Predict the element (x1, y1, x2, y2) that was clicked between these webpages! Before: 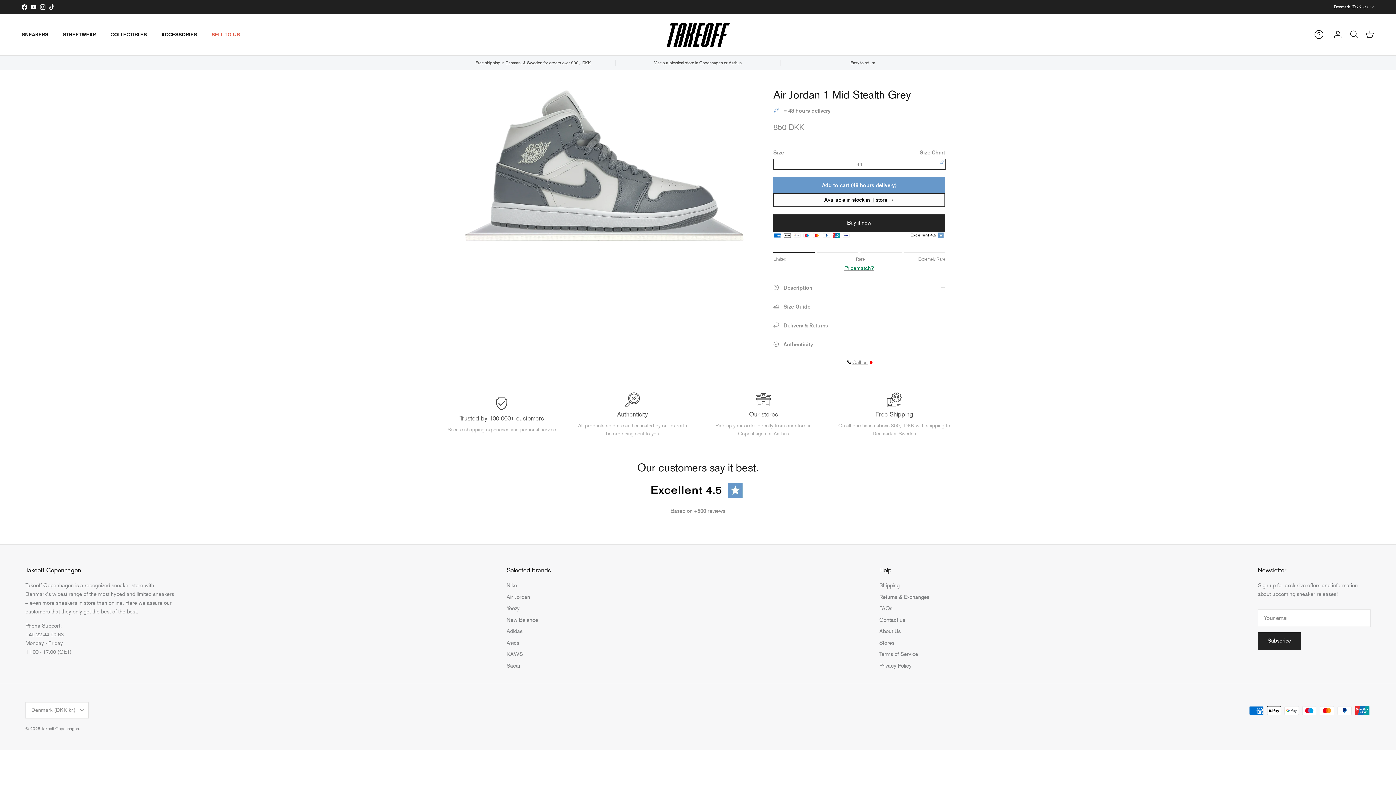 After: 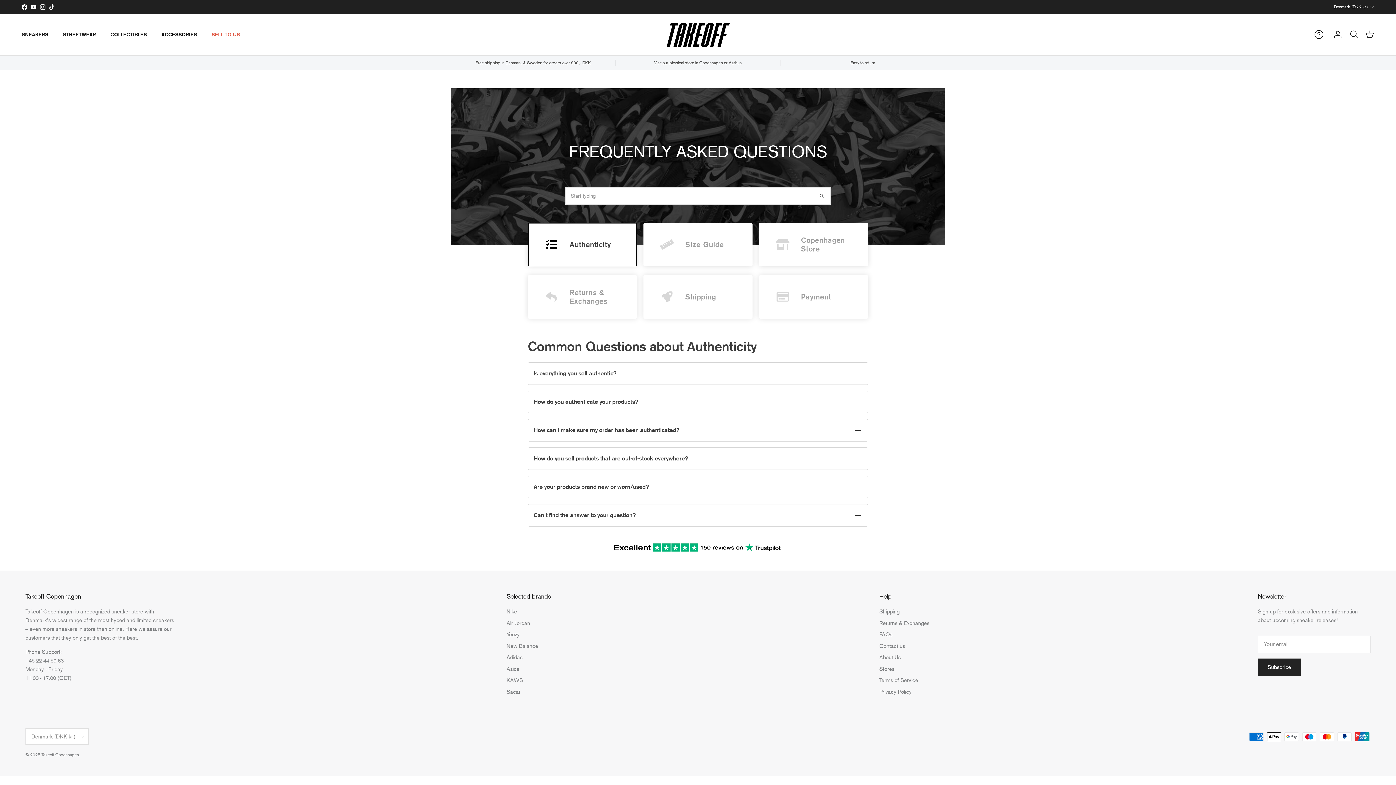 Action: bbox: (879, 605, 892, 612) label: FAQs